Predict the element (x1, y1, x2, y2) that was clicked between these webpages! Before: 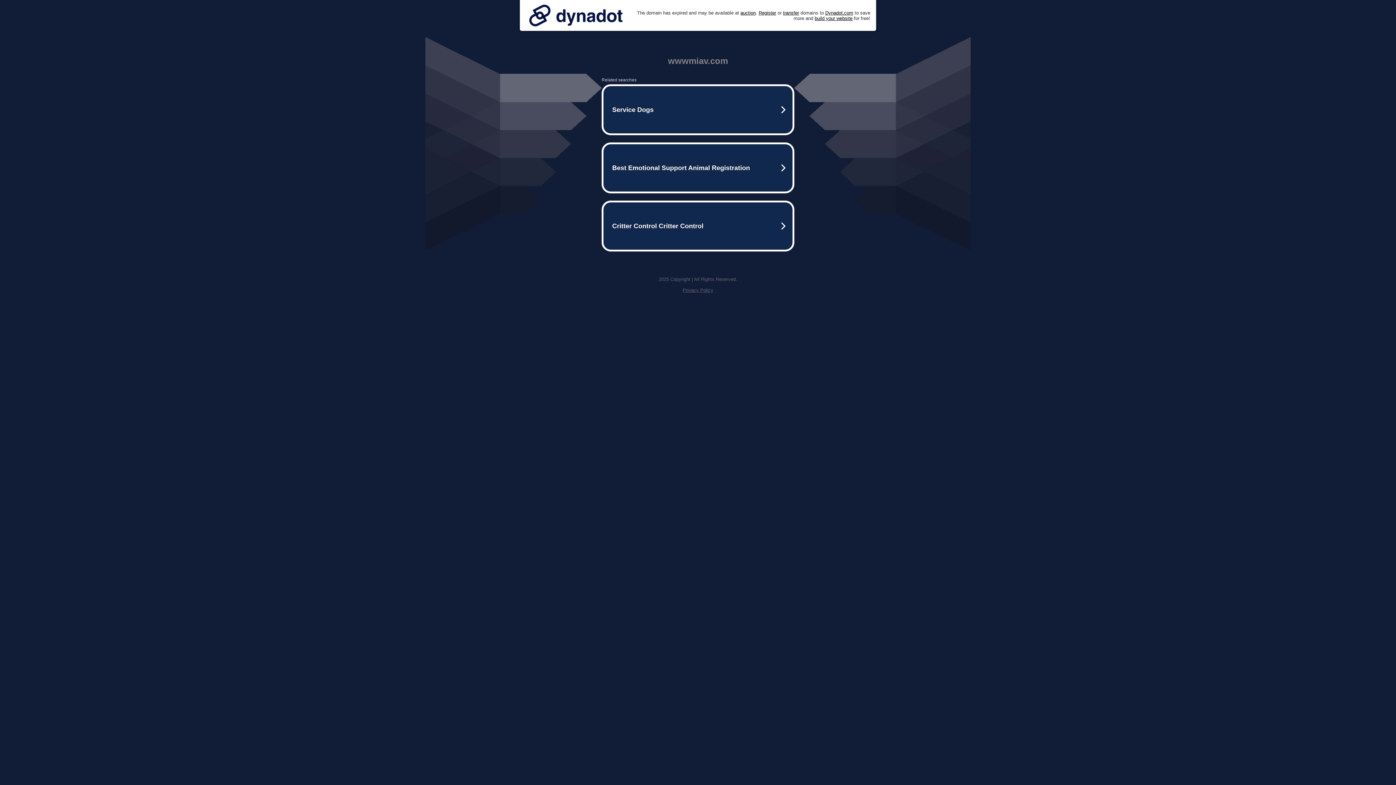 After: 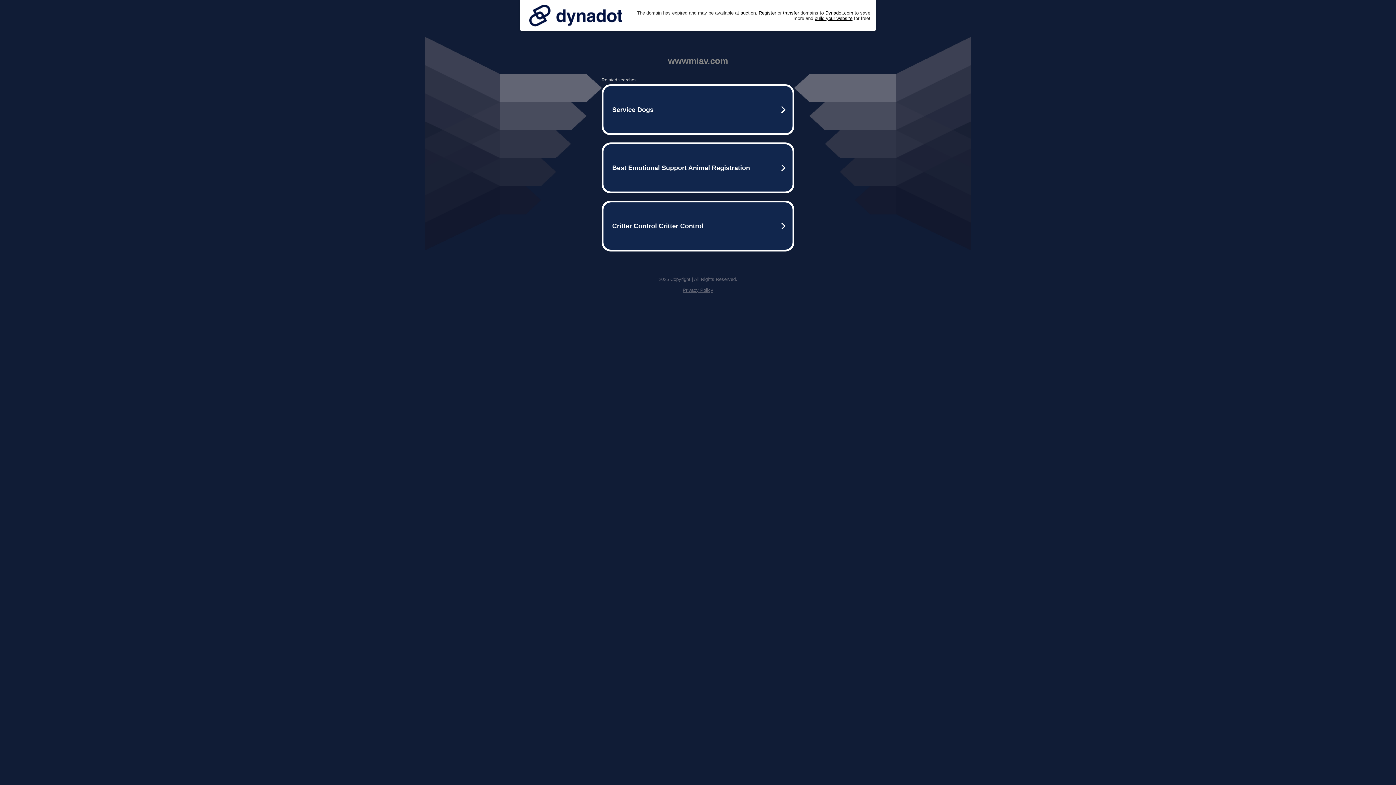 Action: label: Privacy Policy bbox: (682, 287, 713, 293)